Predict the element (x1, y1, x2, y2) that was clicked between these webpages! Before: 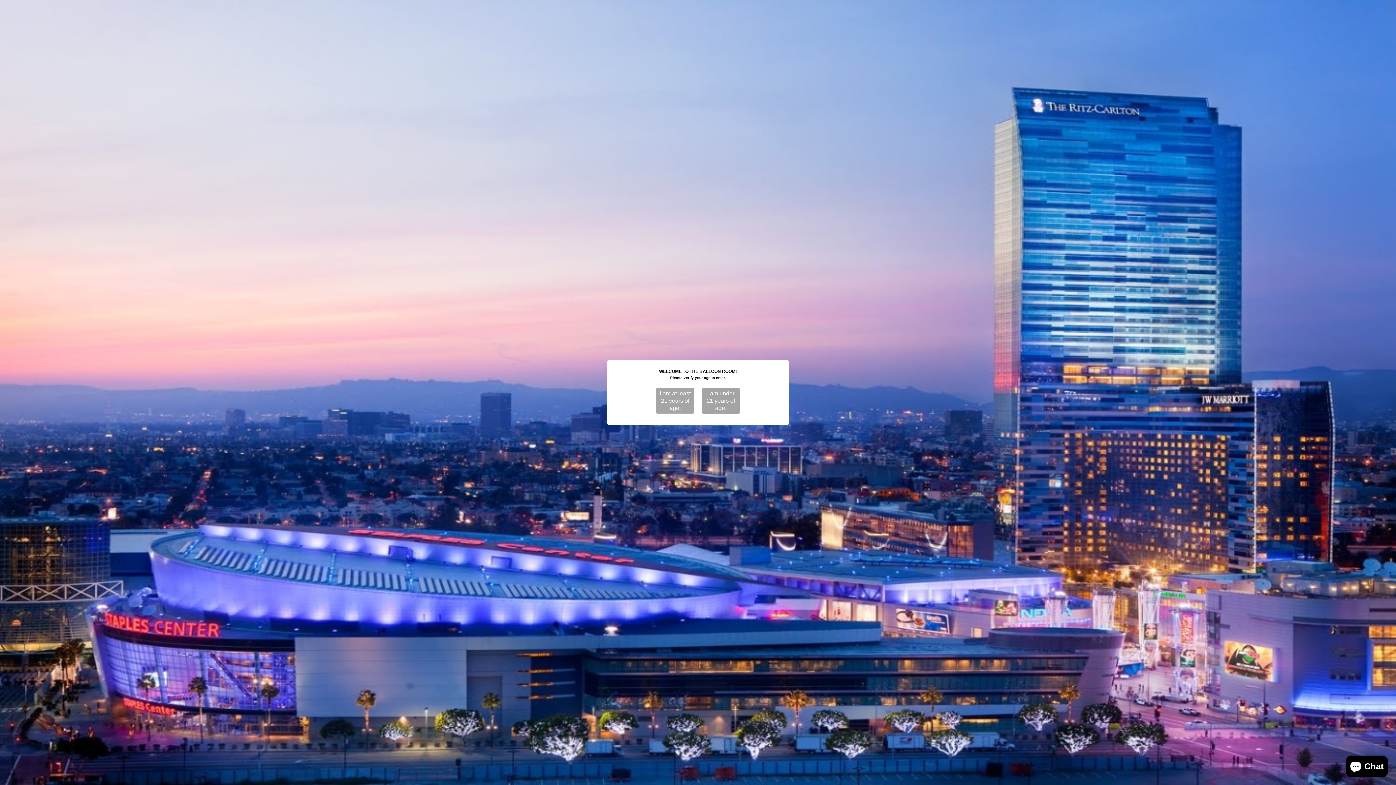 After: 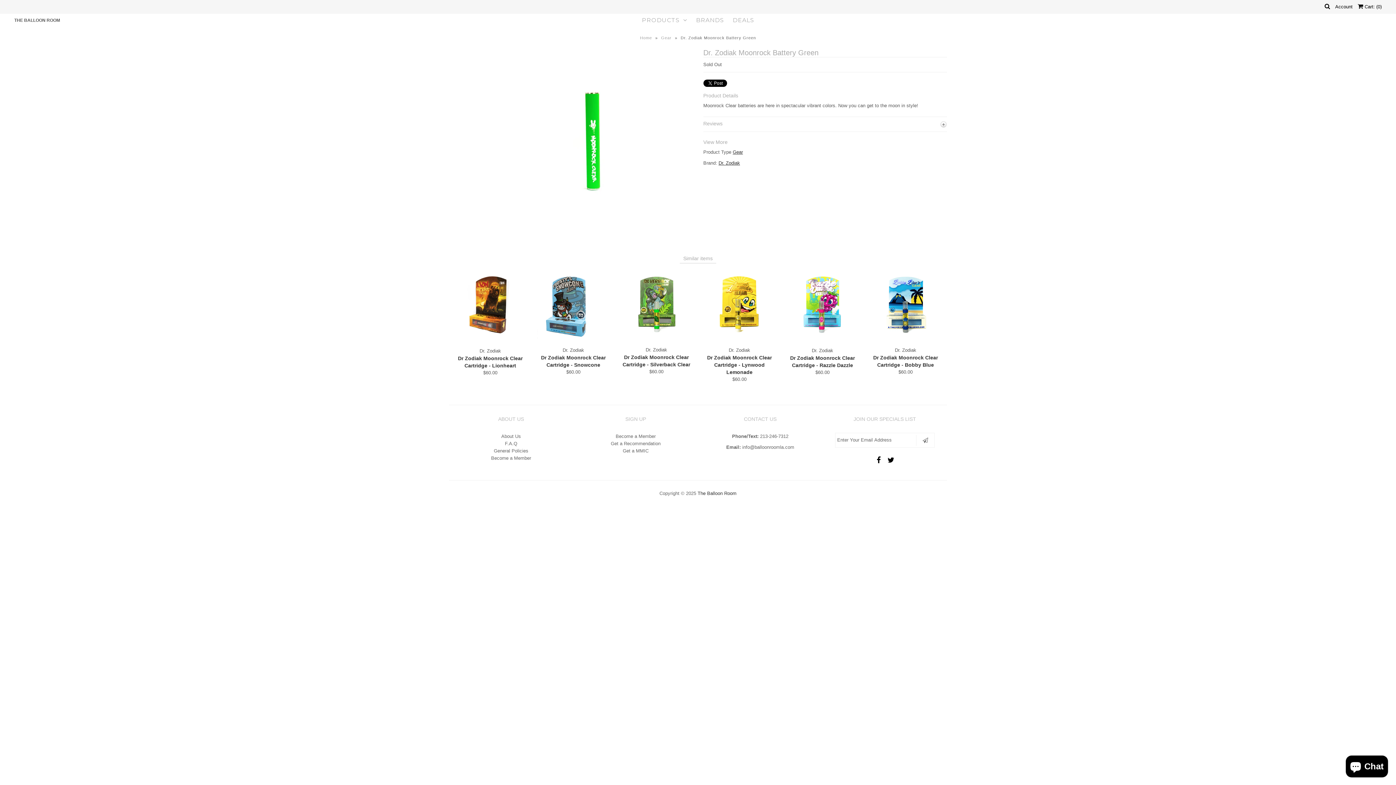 Action: bbox: (656, 388, 694, 413) label: I am at least 21 years of age.